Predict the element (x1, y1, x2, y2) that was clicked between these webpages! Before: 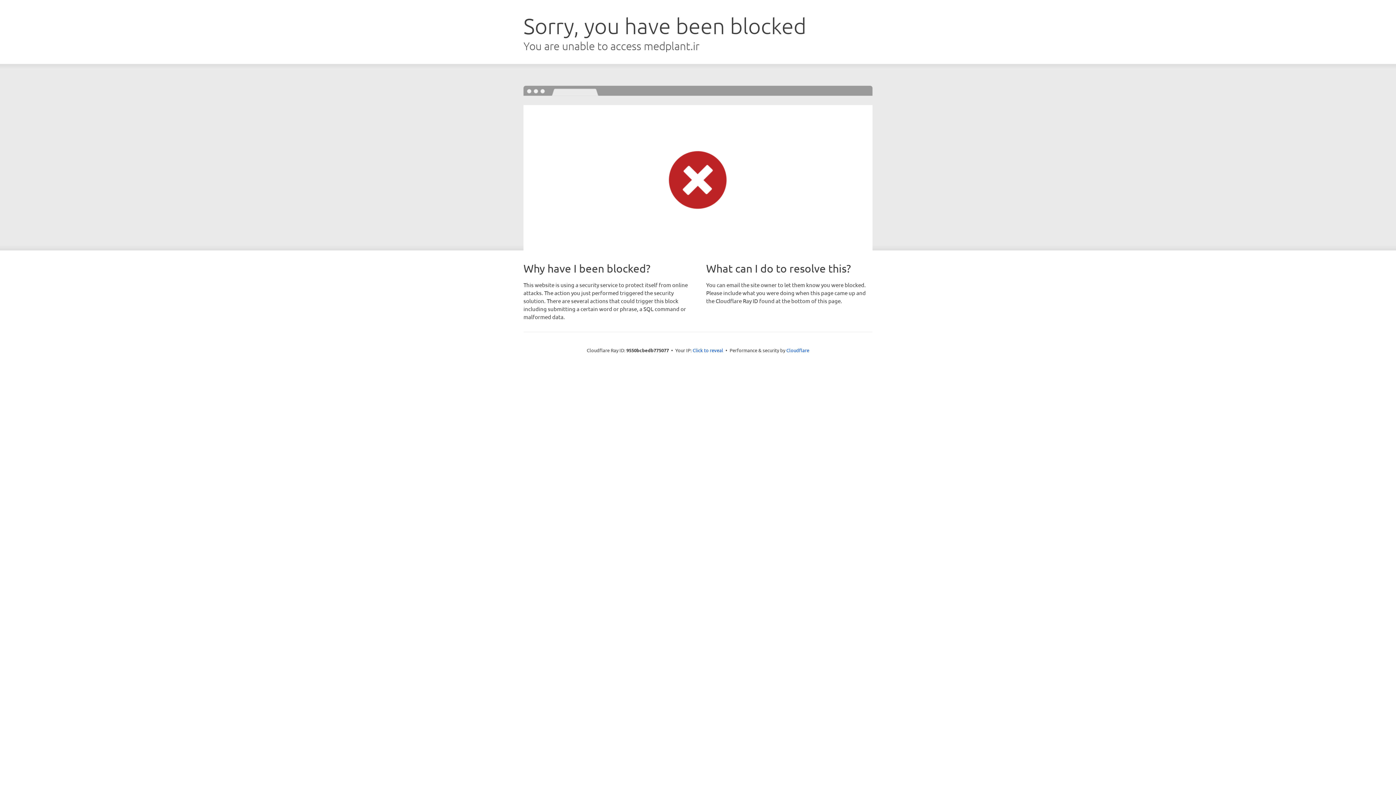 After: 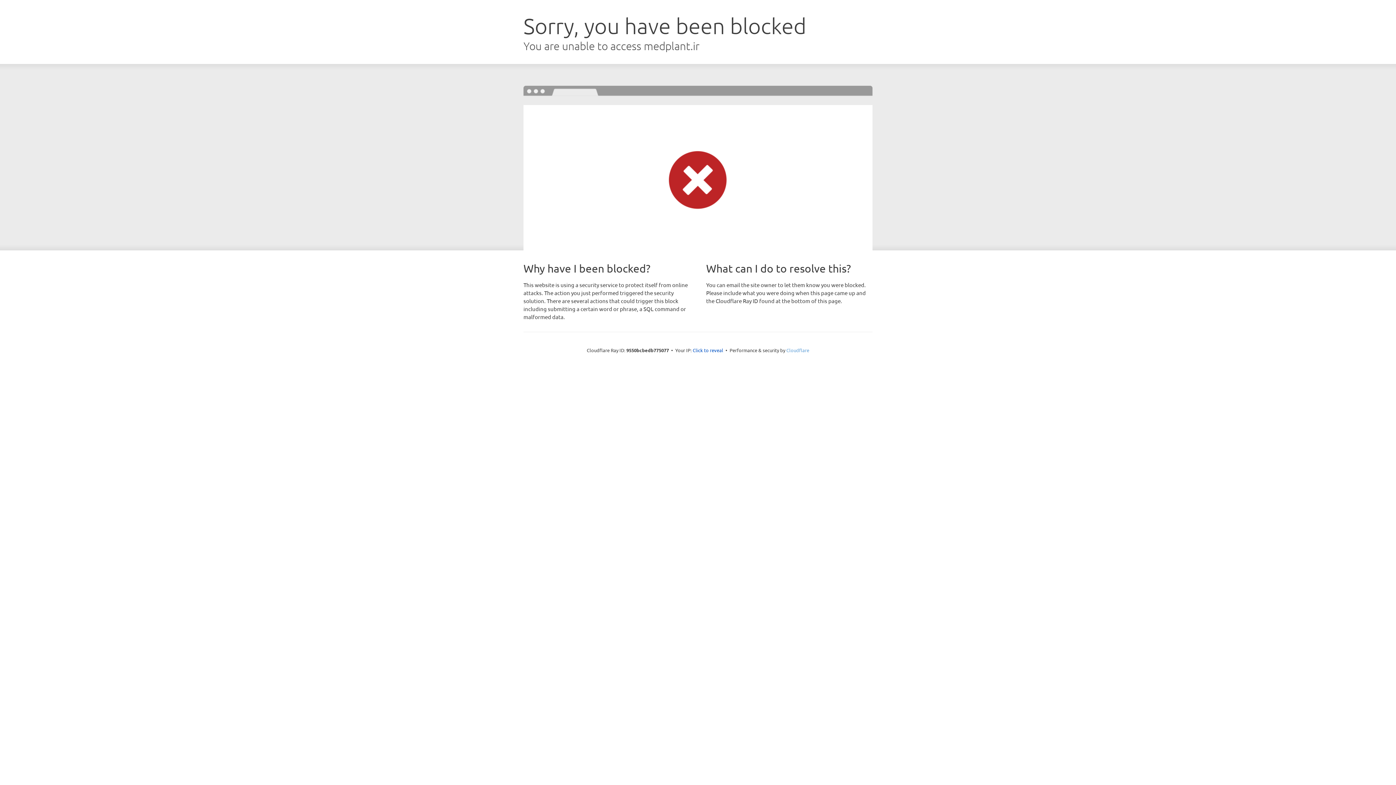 Action: label: Cloudflare bbox: (786, 347, 809, 353)